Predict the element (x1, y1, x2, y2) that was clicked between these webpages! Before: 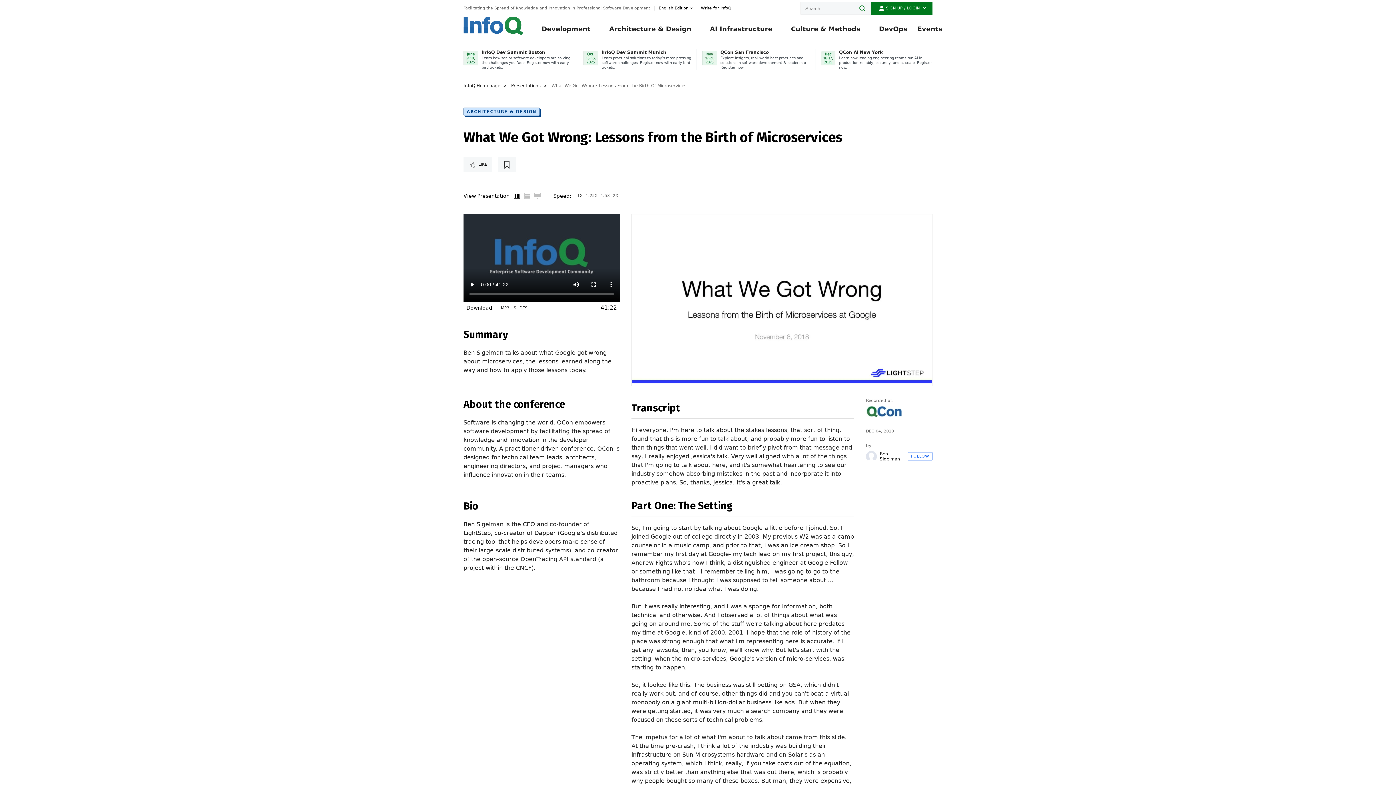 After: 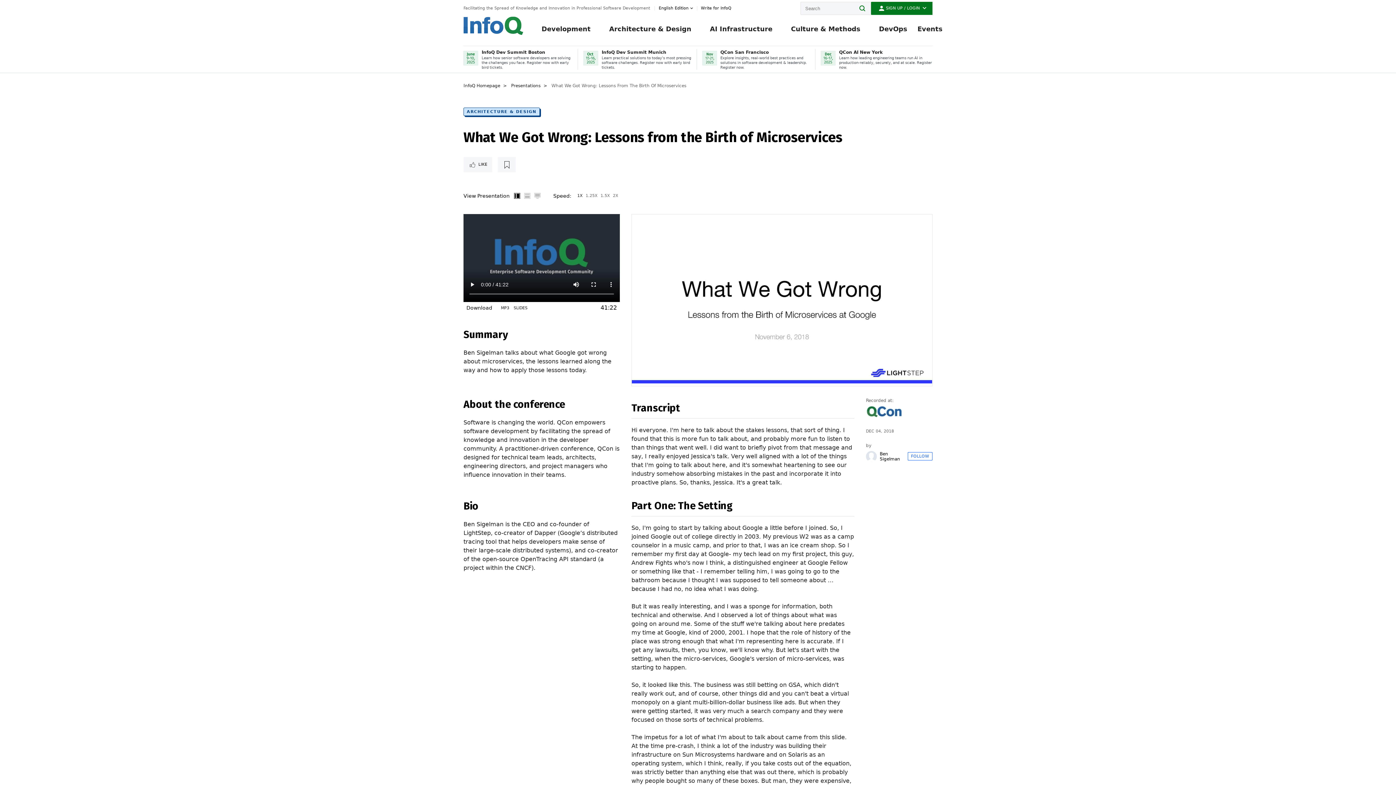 Action: label: InfoQ Dev Summit Munich

Learn practical solutions to today's most pressing software challenges. Register now with early bird tickets. bbox: (578, 49, 696, 69)